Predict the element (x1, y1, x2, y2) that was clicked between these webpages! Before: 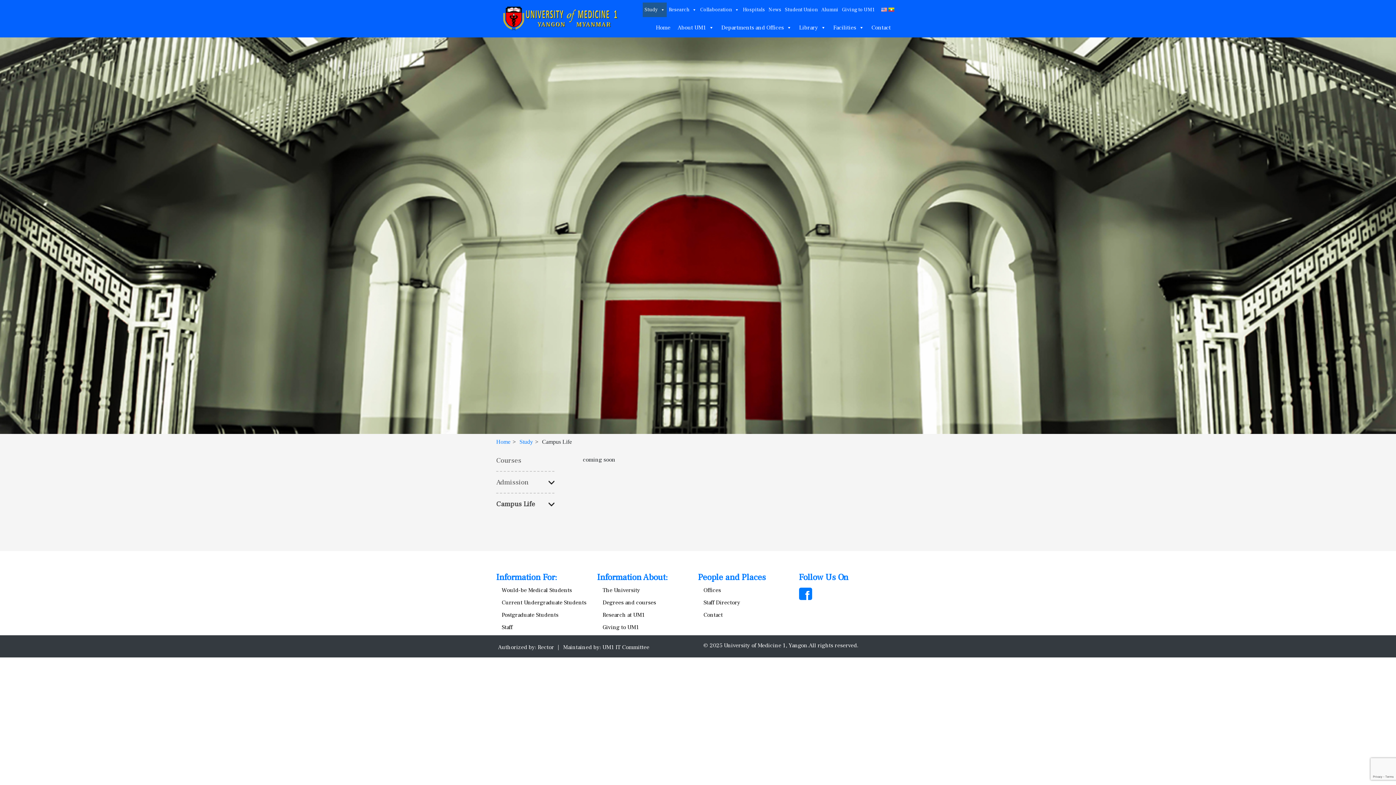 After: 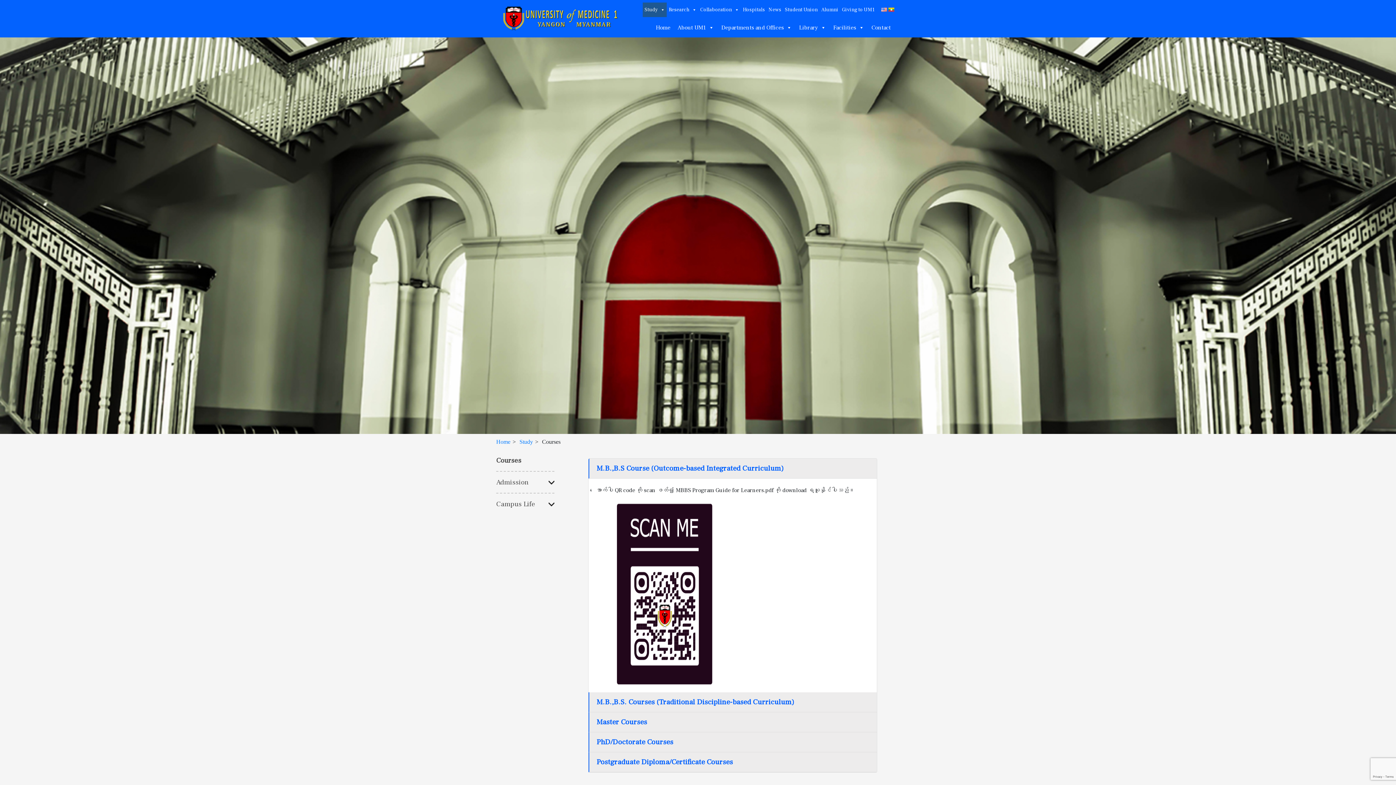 Action: bbox: (496, 455, 554, 465) label: Courses